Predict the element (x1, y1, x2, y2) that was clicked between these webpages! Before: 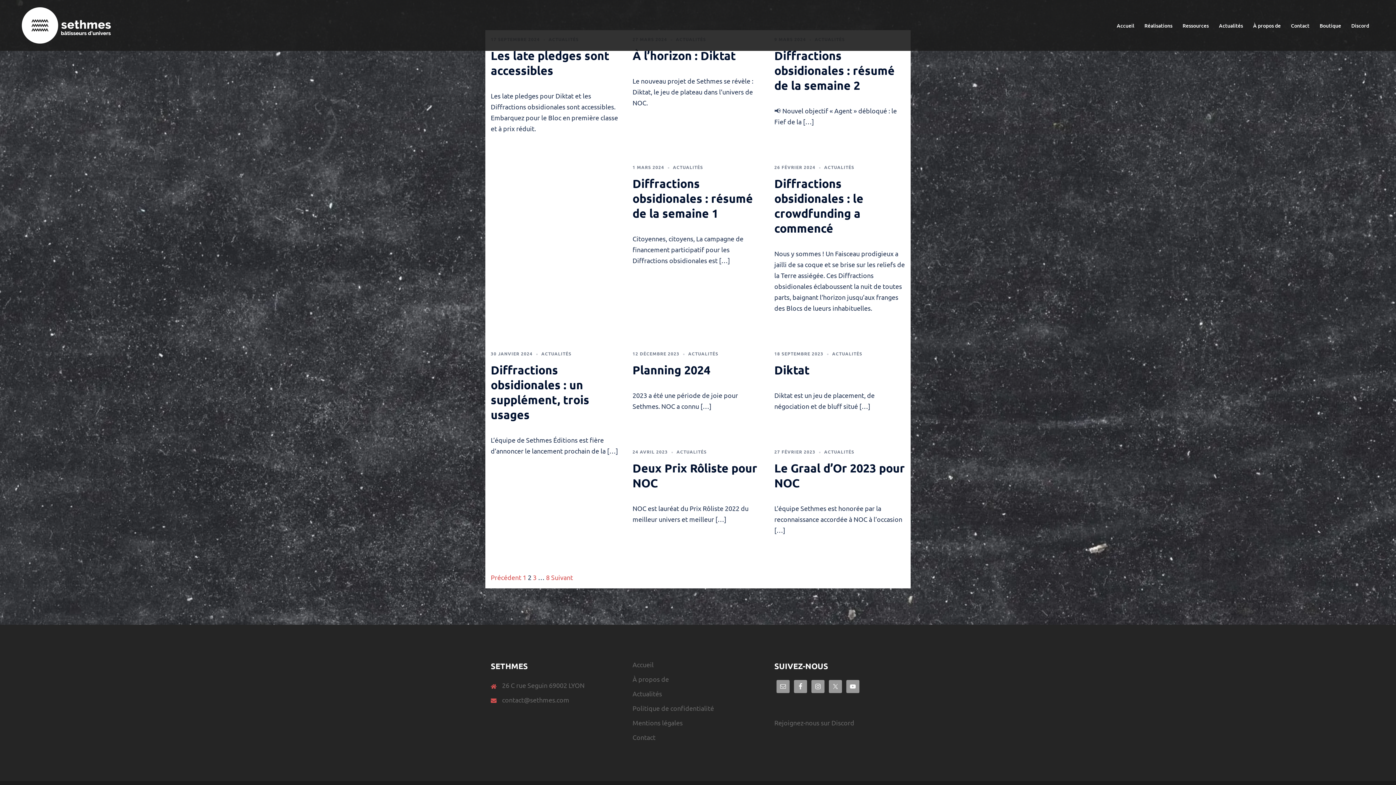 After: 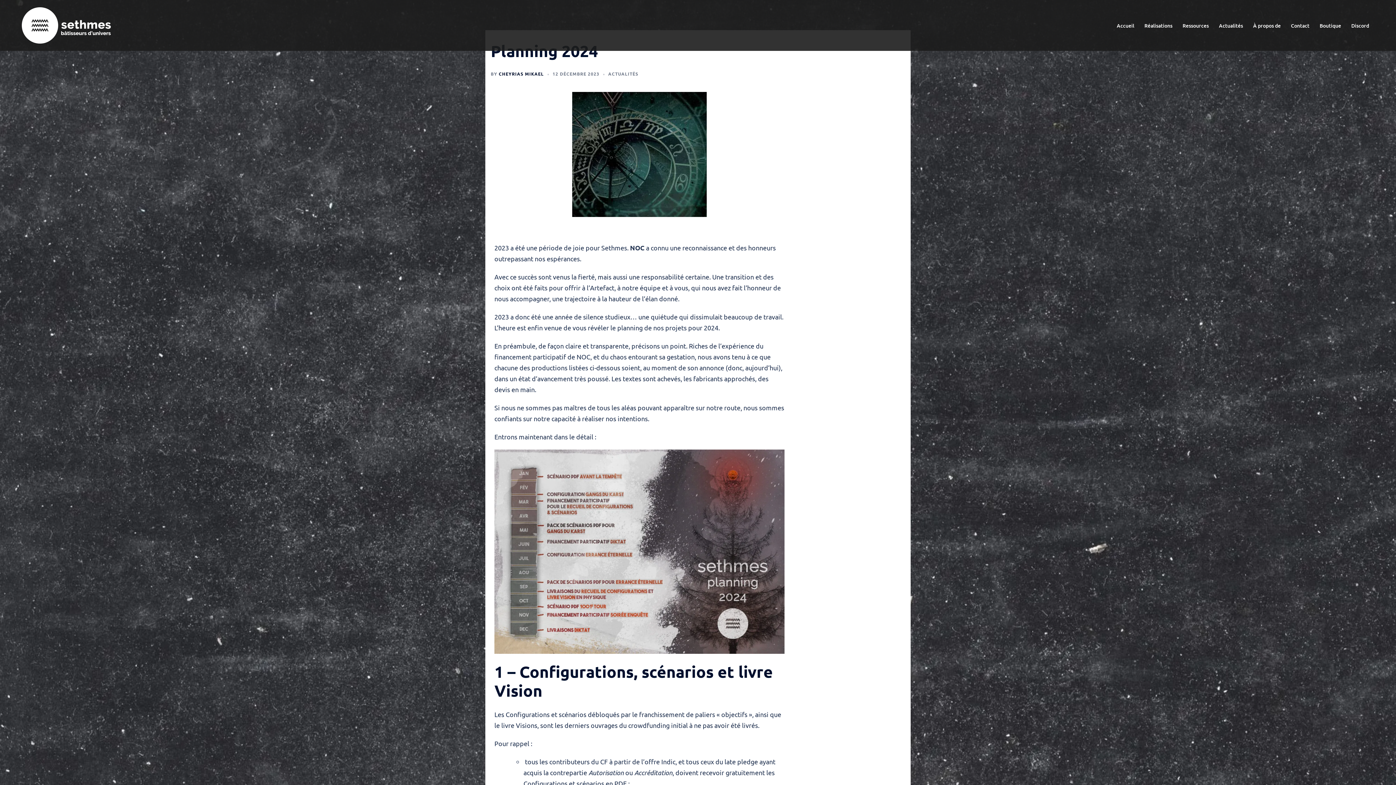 Action: bbox: (632, 362, 710, 377) label: Planning 2024